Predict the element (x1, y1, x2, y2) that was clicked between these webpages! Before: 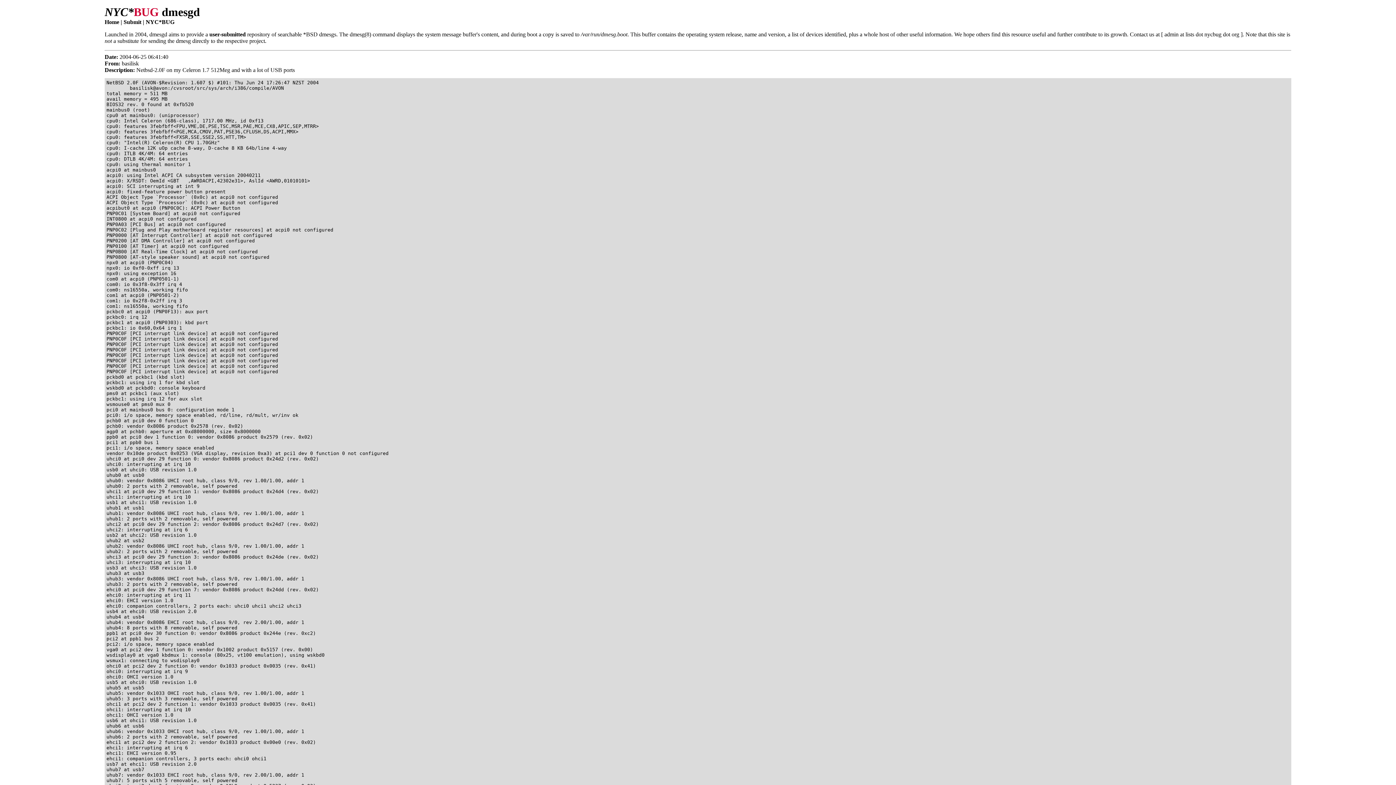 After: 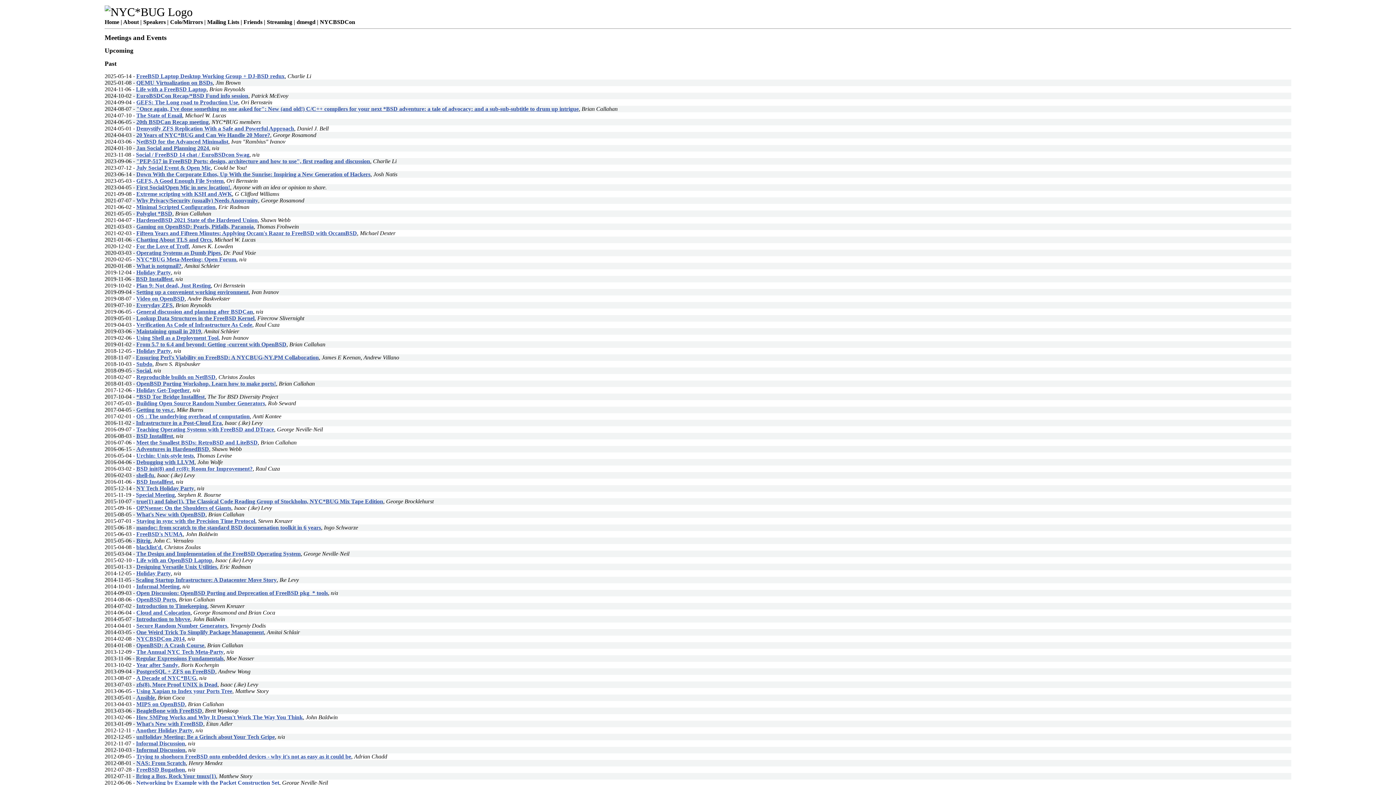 Action: bbox: (142, 18, 174, 25) label: NYC*BUG